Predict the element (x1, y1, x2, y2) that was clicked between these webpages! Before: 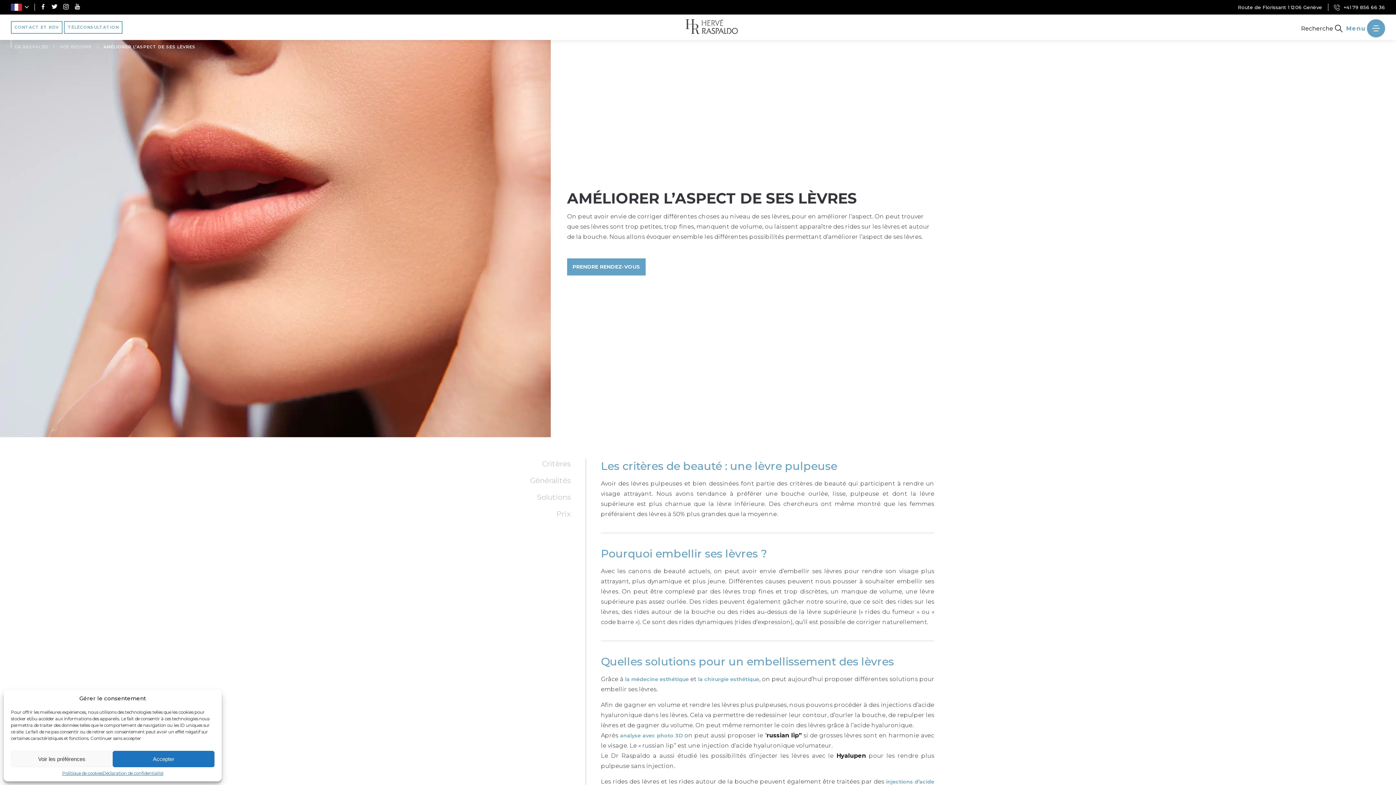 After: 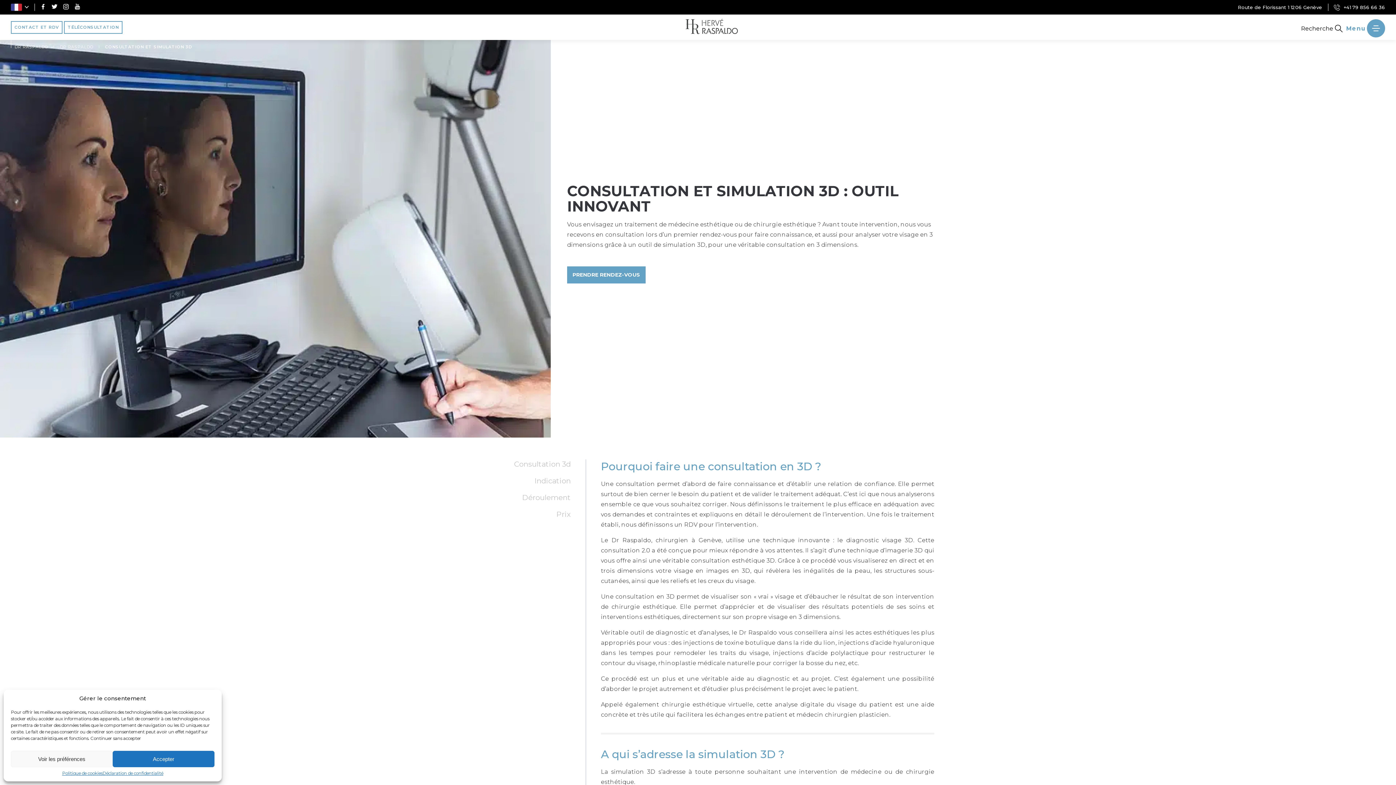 Action: label: analyse avec photo 3D bbox: (620, 732, 682, 739)